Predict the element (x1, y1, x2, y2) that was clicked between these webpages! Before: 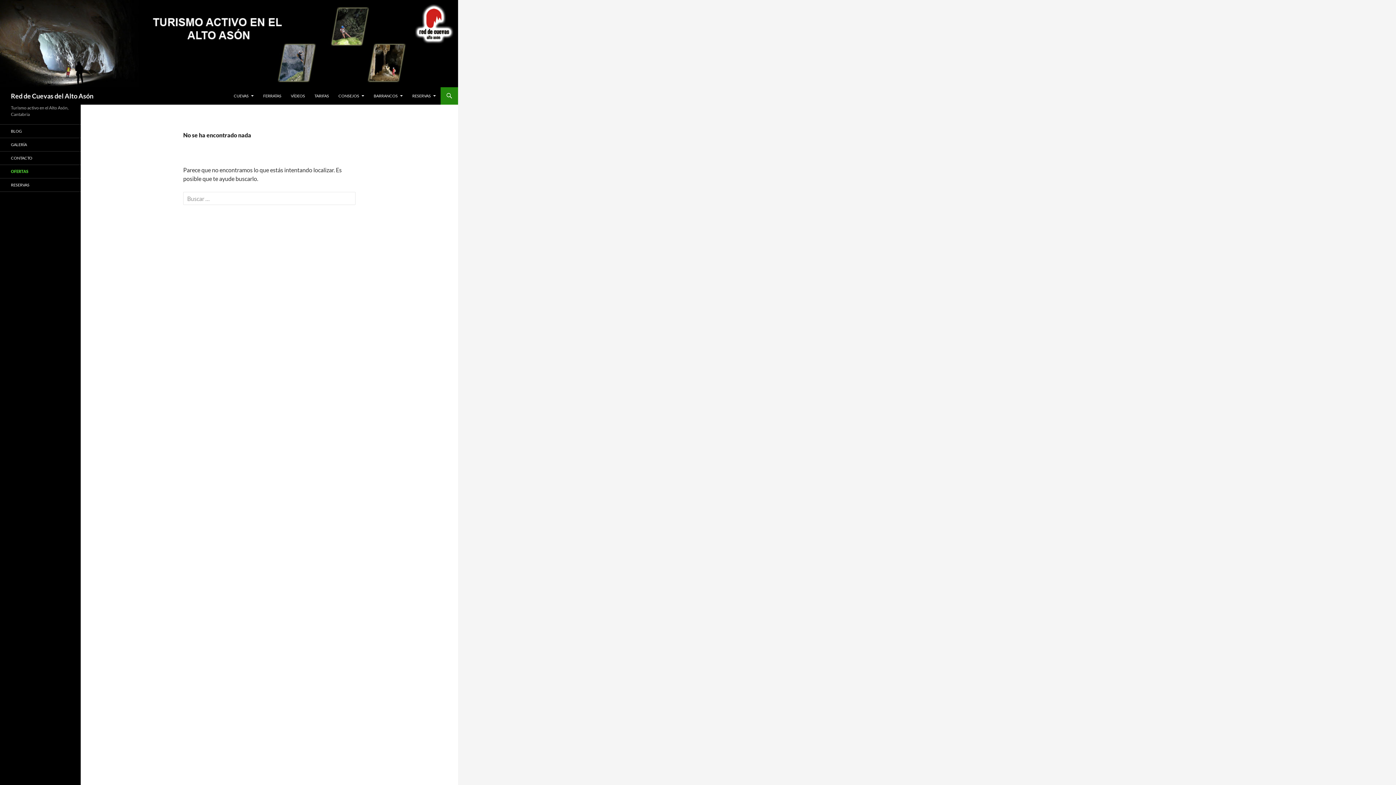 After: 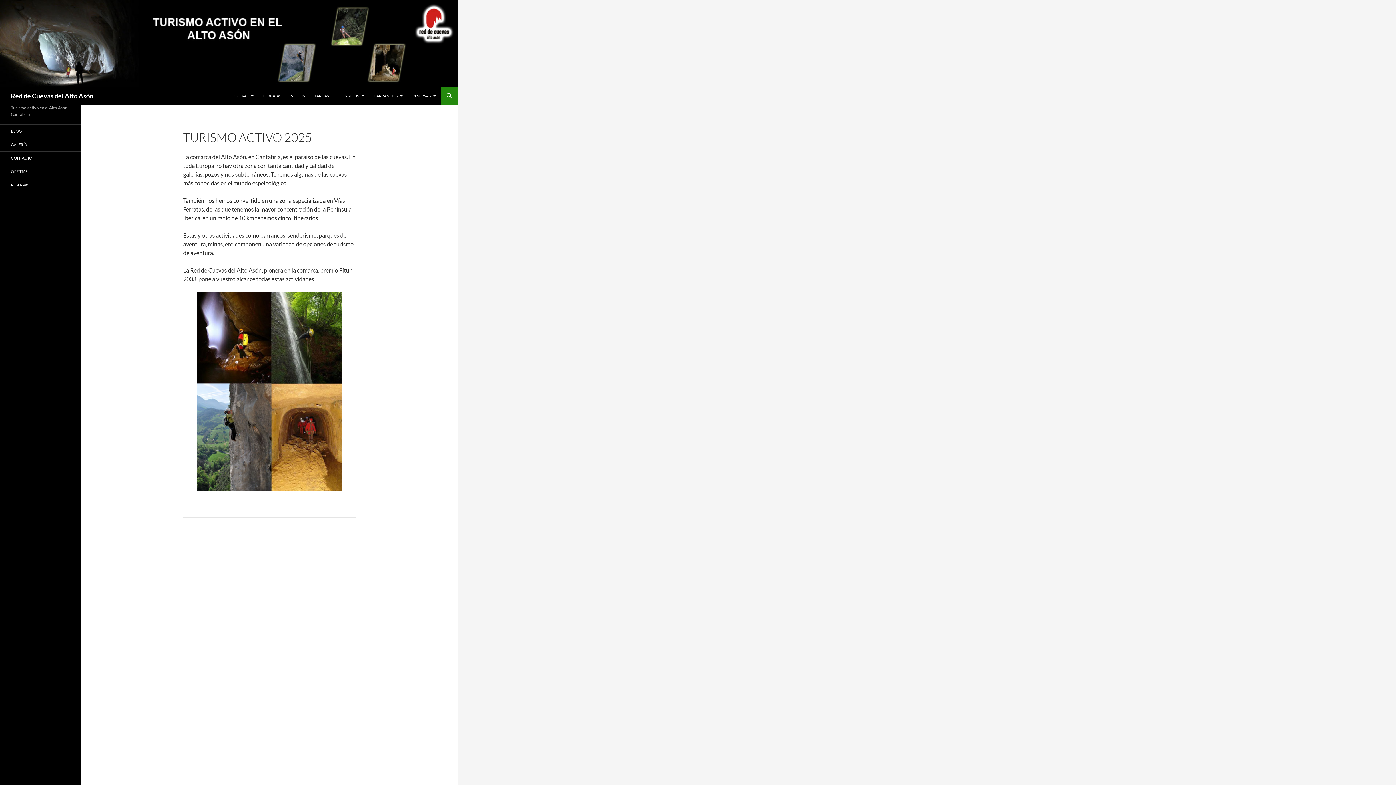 Action: bbox: (10, 87, 93, 104) label: Red de Cuevas del Alto Asón